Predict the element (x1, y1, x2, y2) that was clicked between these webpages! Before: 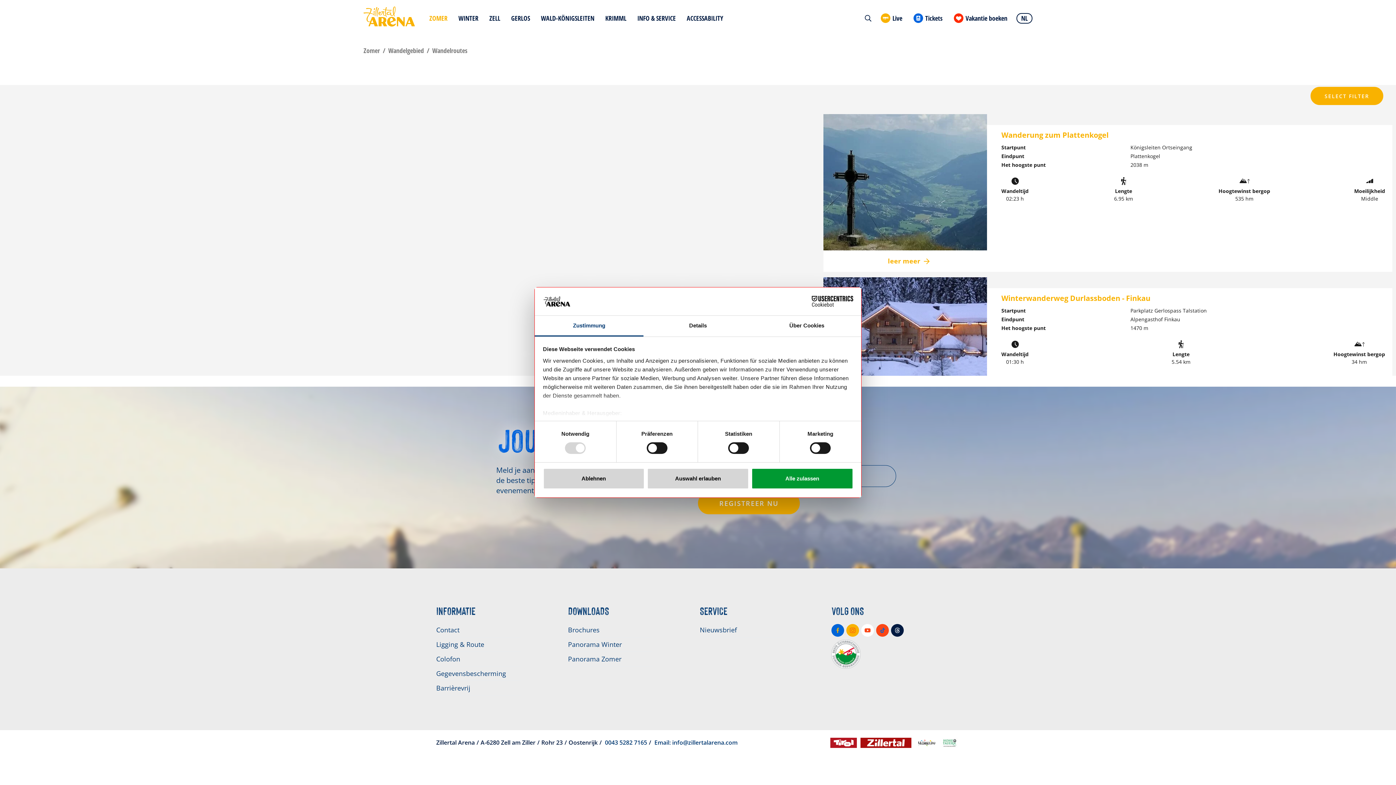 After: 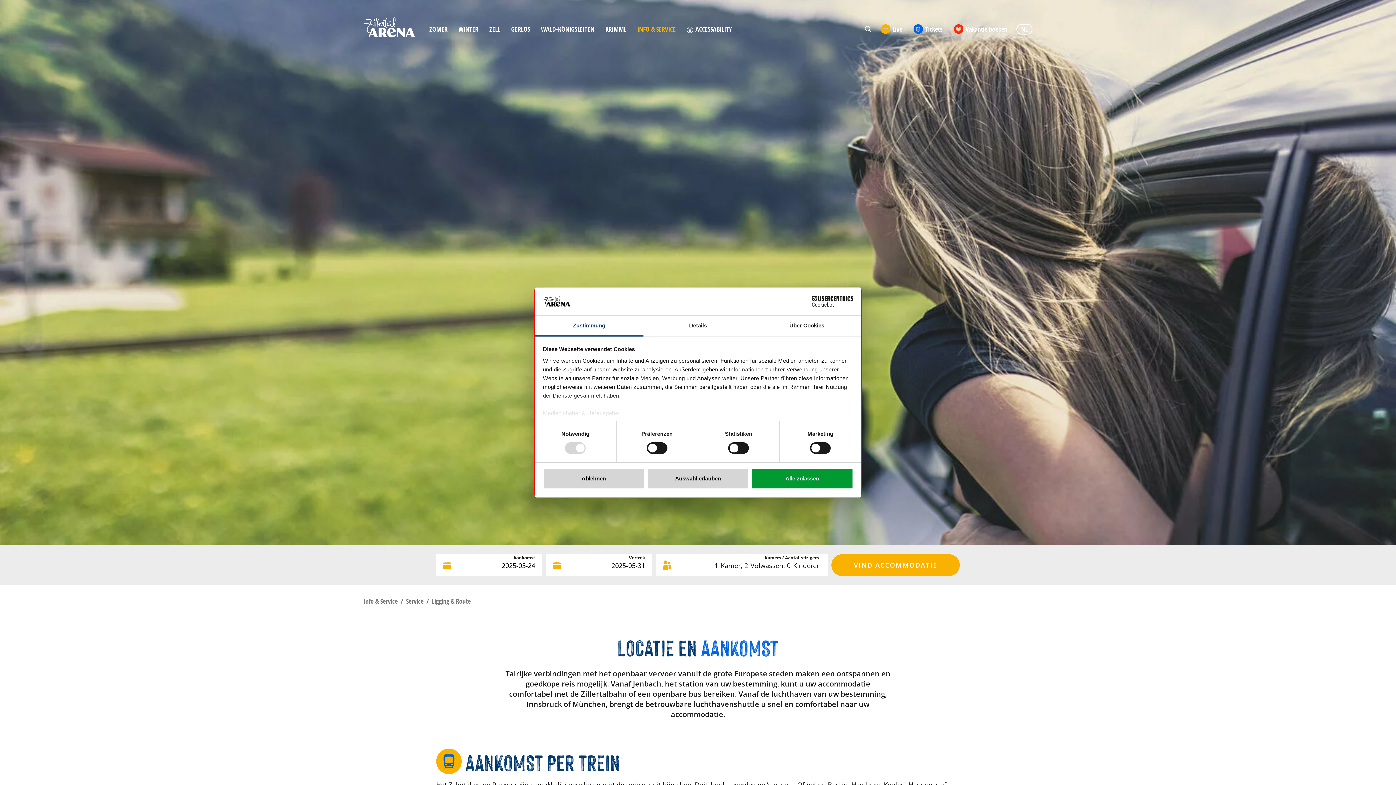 Action: label: Ligging & Route bbox: (436, 637, 520, 652)